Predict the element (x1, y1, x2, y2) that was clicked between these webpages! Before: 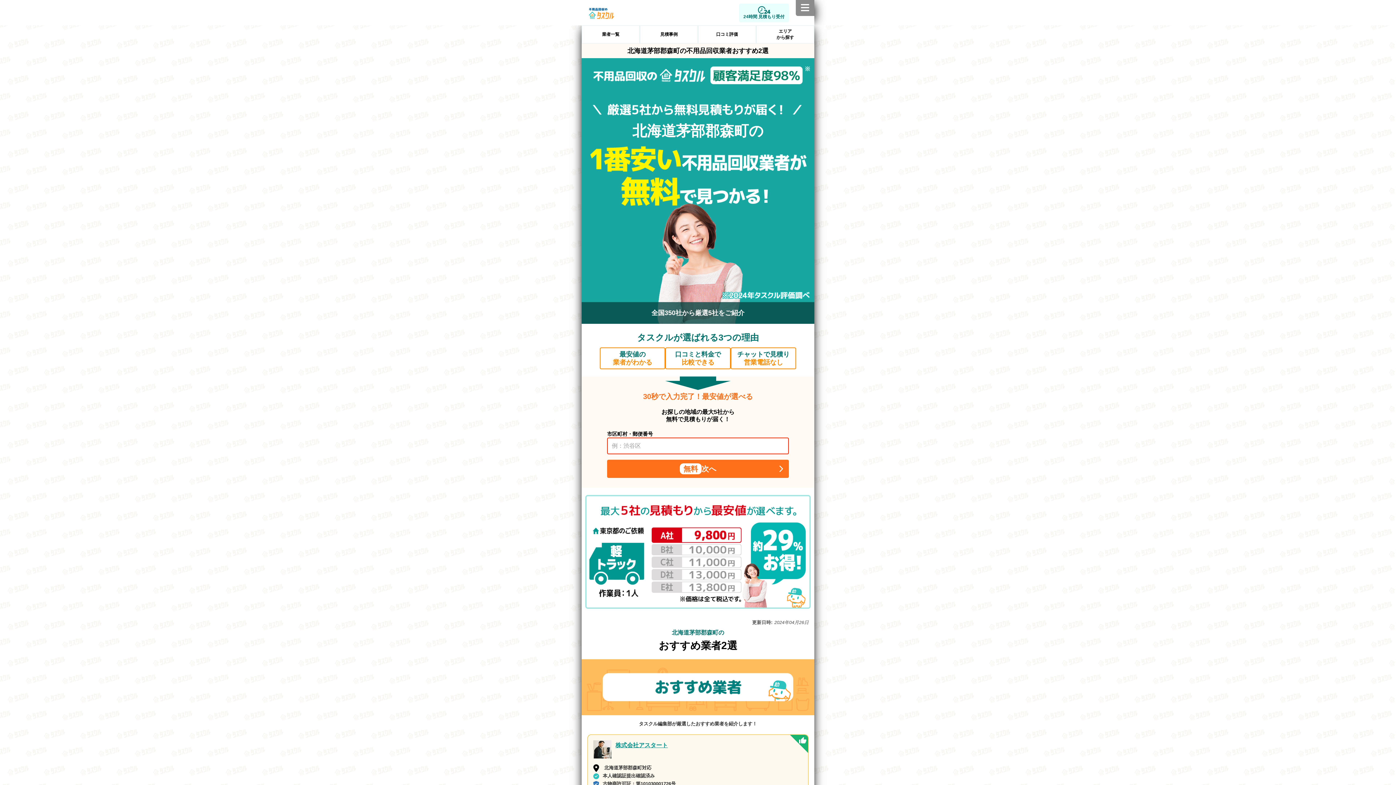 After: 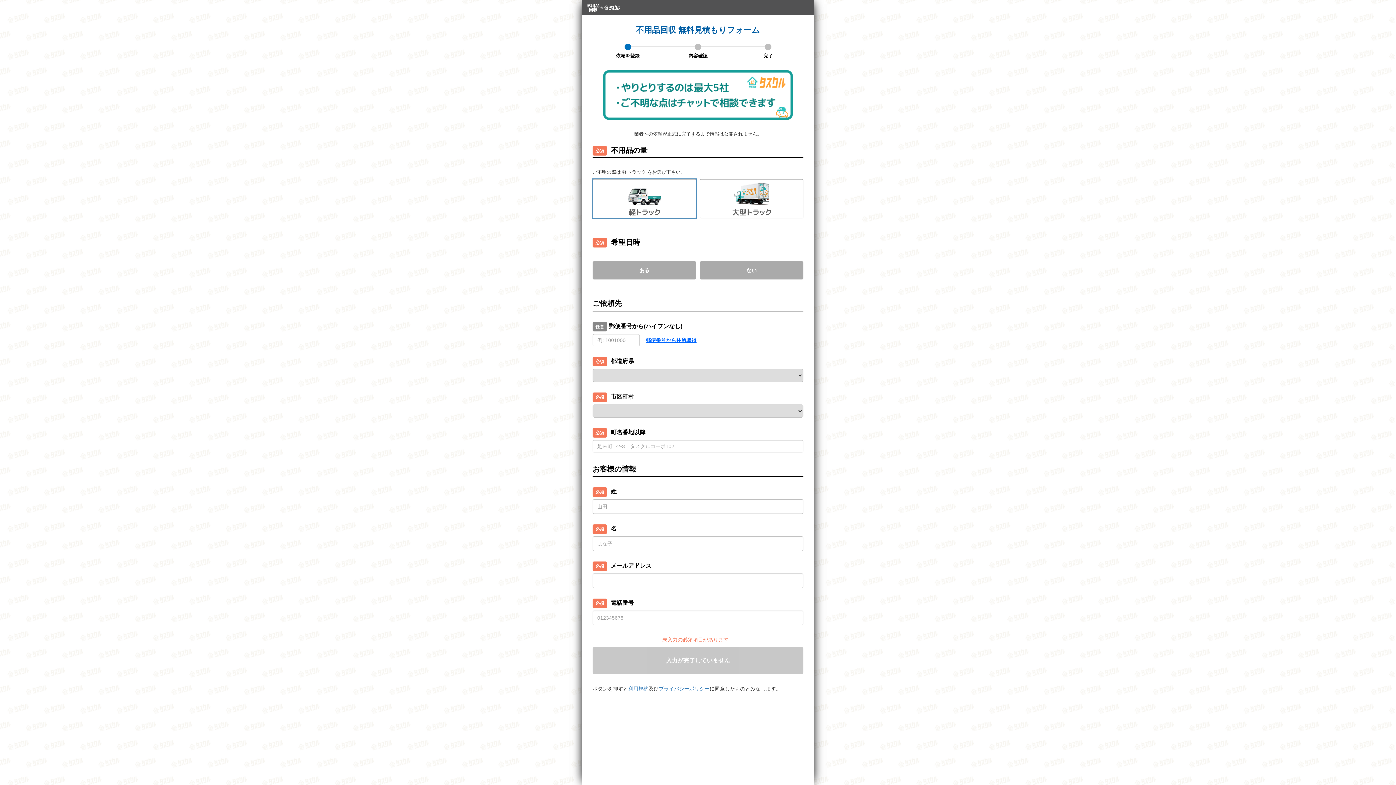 Action: bbox: (607, 459, 789, 478) label: 無料
次へ